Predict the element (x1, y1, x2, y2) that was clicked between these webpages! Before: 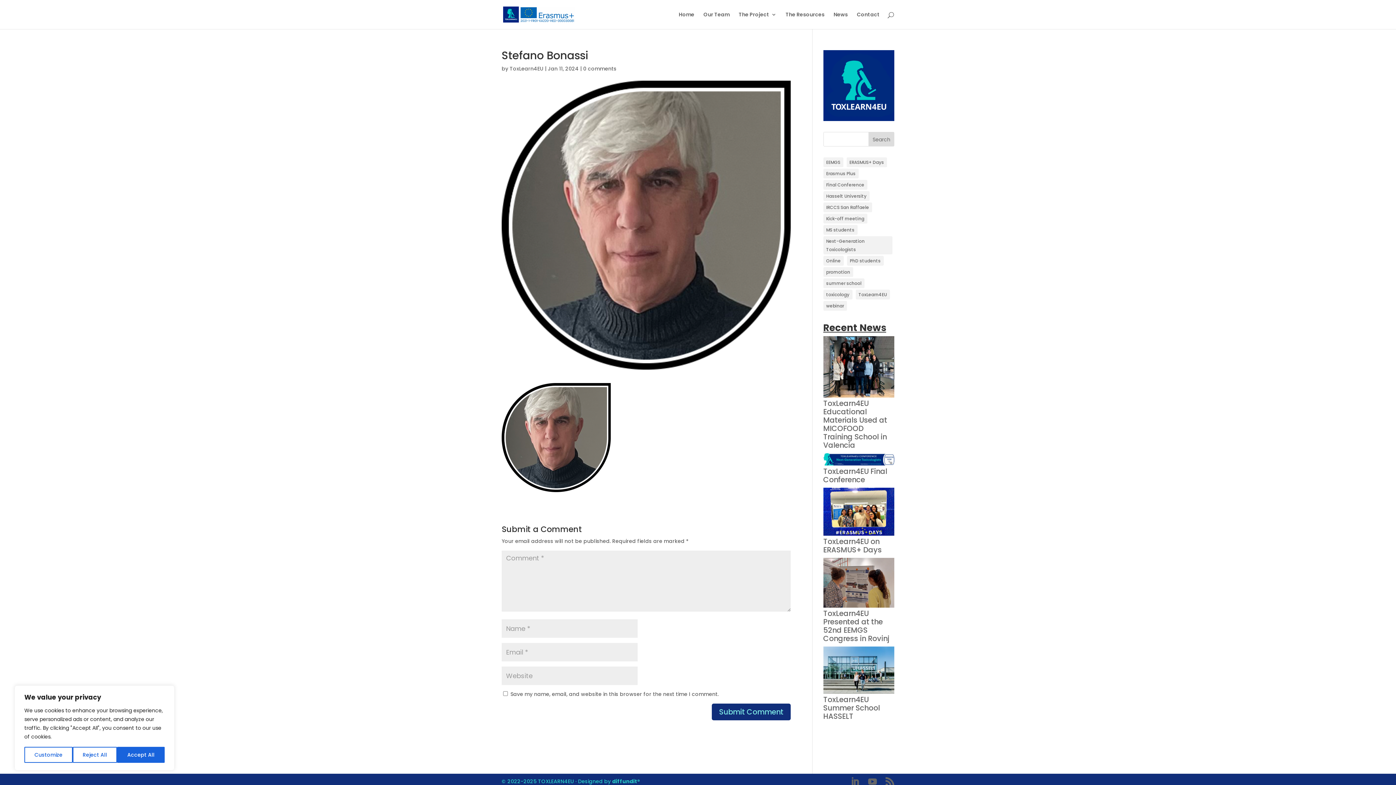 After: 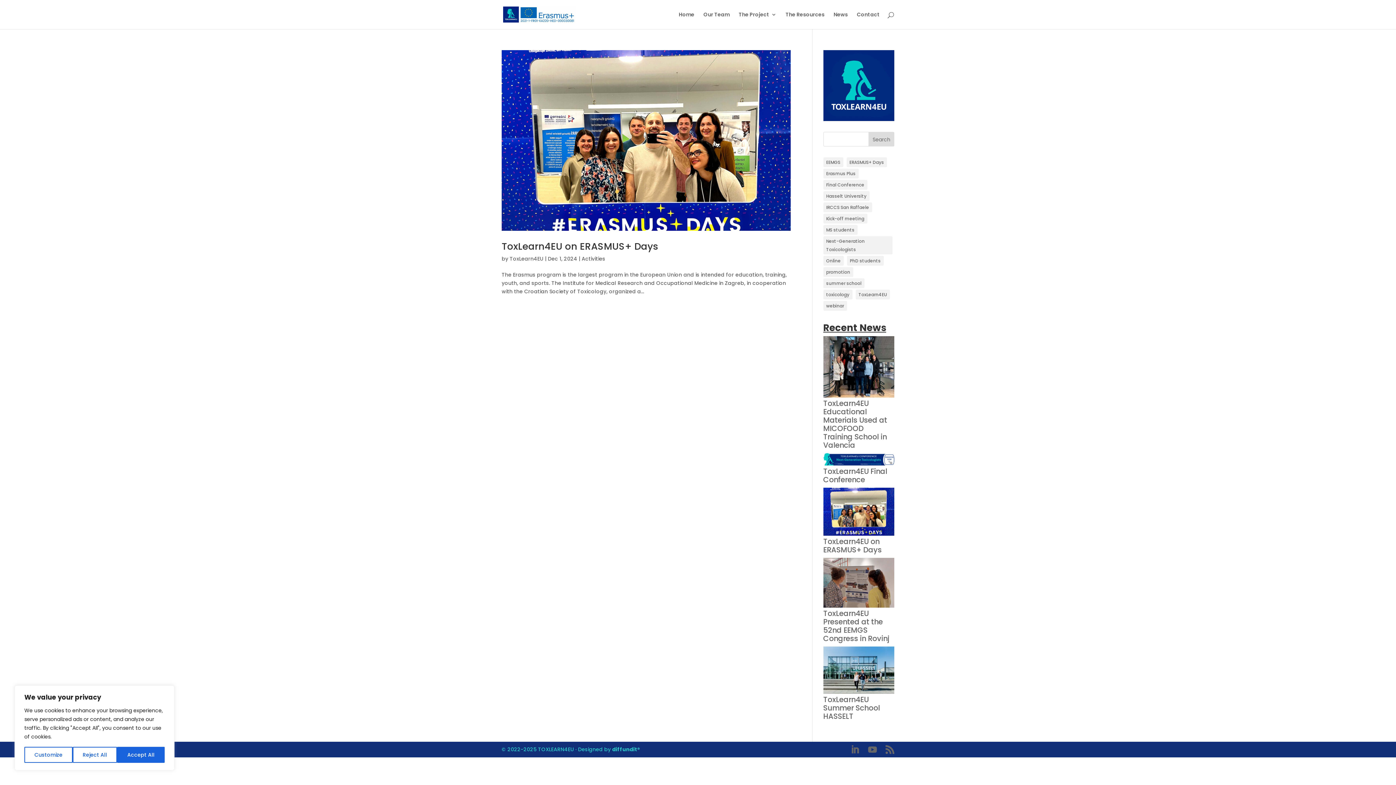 Action: bbox: (846, 157, 887, 167) label: ERASMUS+ Days (1 item)